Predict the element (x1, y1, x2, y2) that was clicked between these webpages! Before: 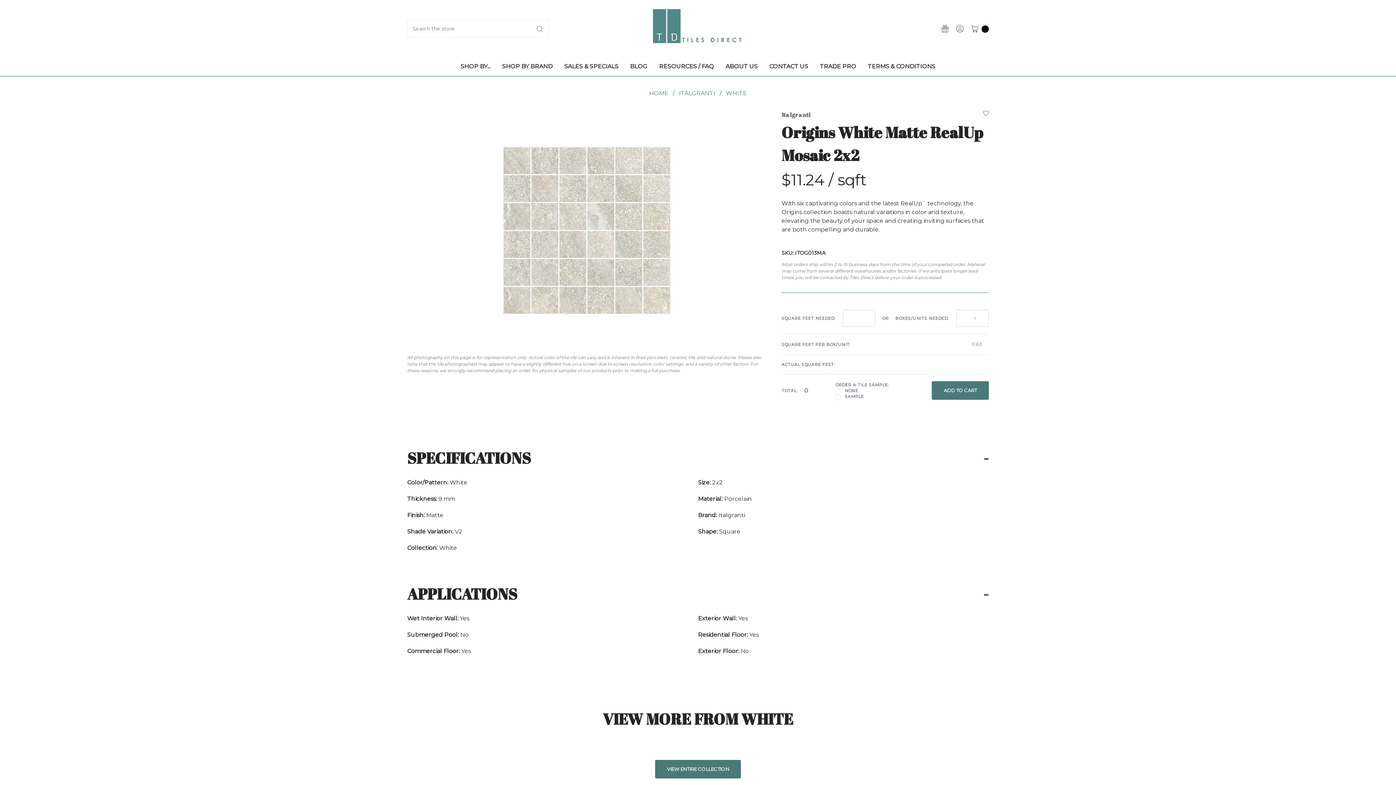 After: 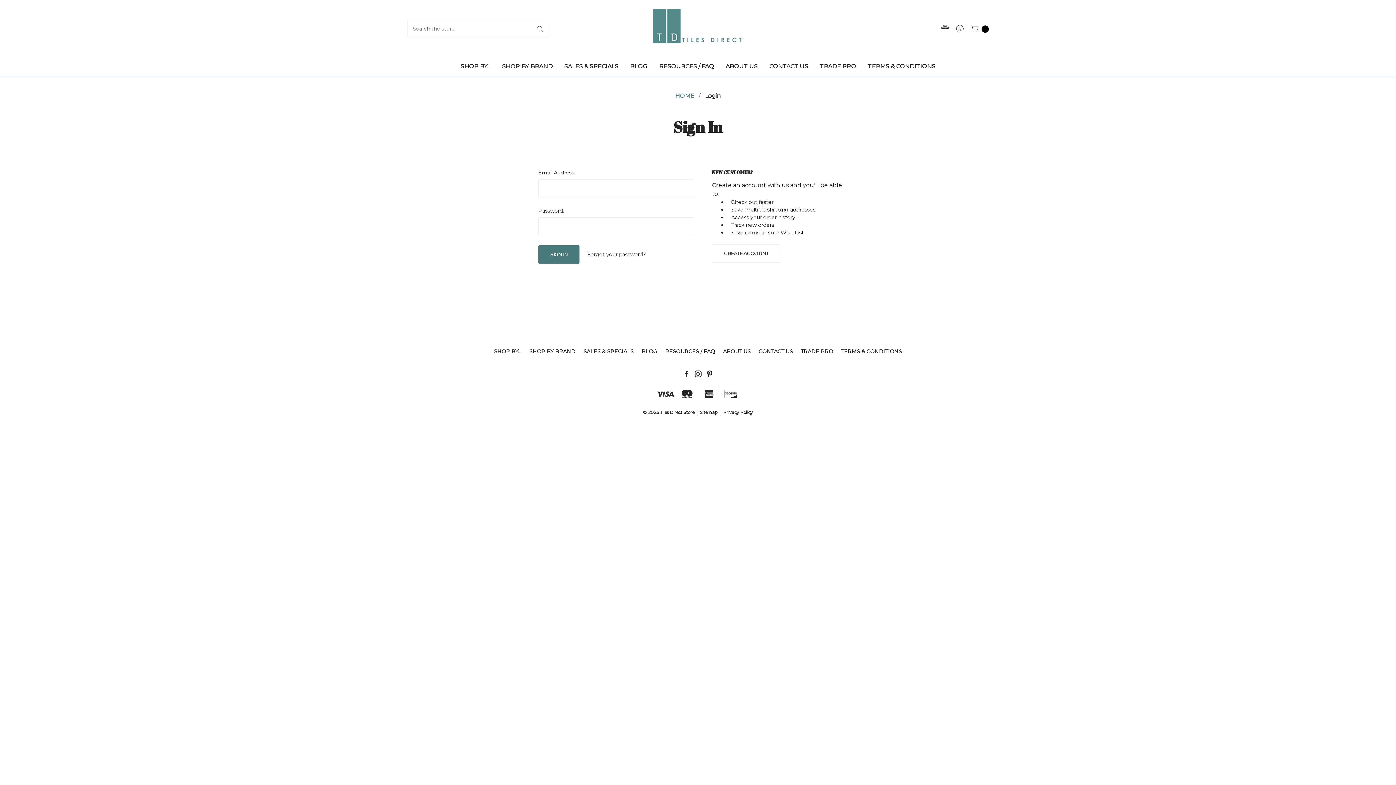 Action: label: SIGN IN bbox: (952, 19, 966, 38)